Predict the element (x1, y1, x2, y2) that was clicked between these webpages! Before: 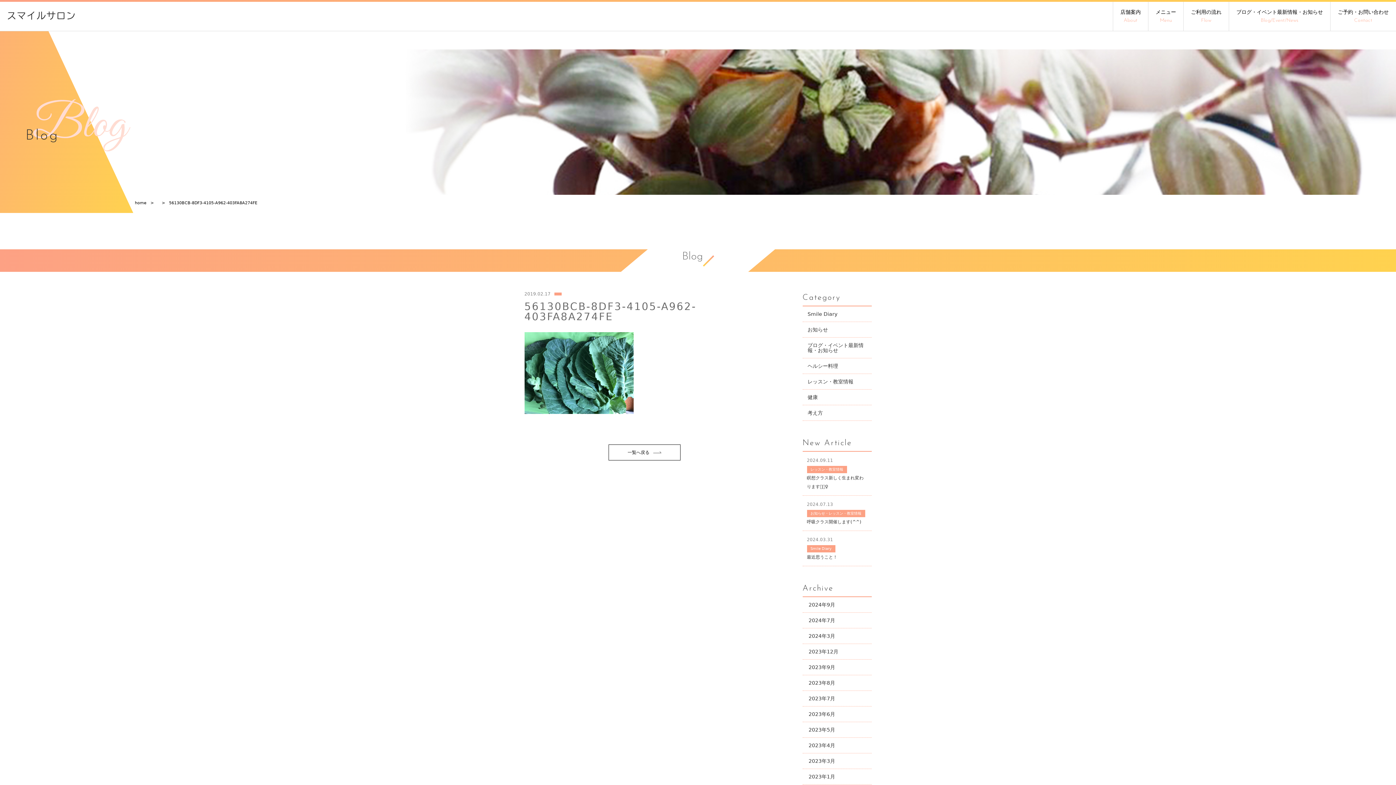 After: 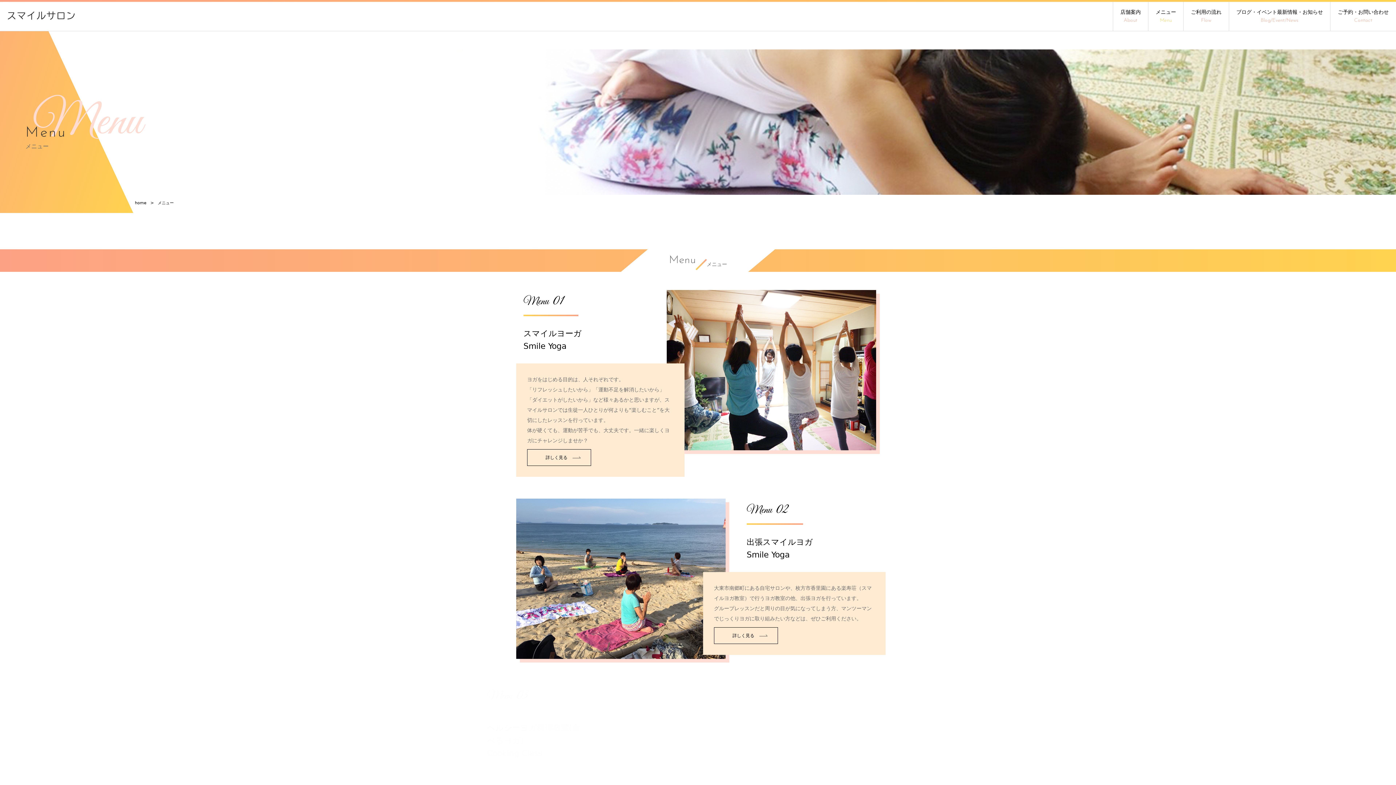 Action: label: メニュー

Menu bbox: (1148, 1, 1183, 30)